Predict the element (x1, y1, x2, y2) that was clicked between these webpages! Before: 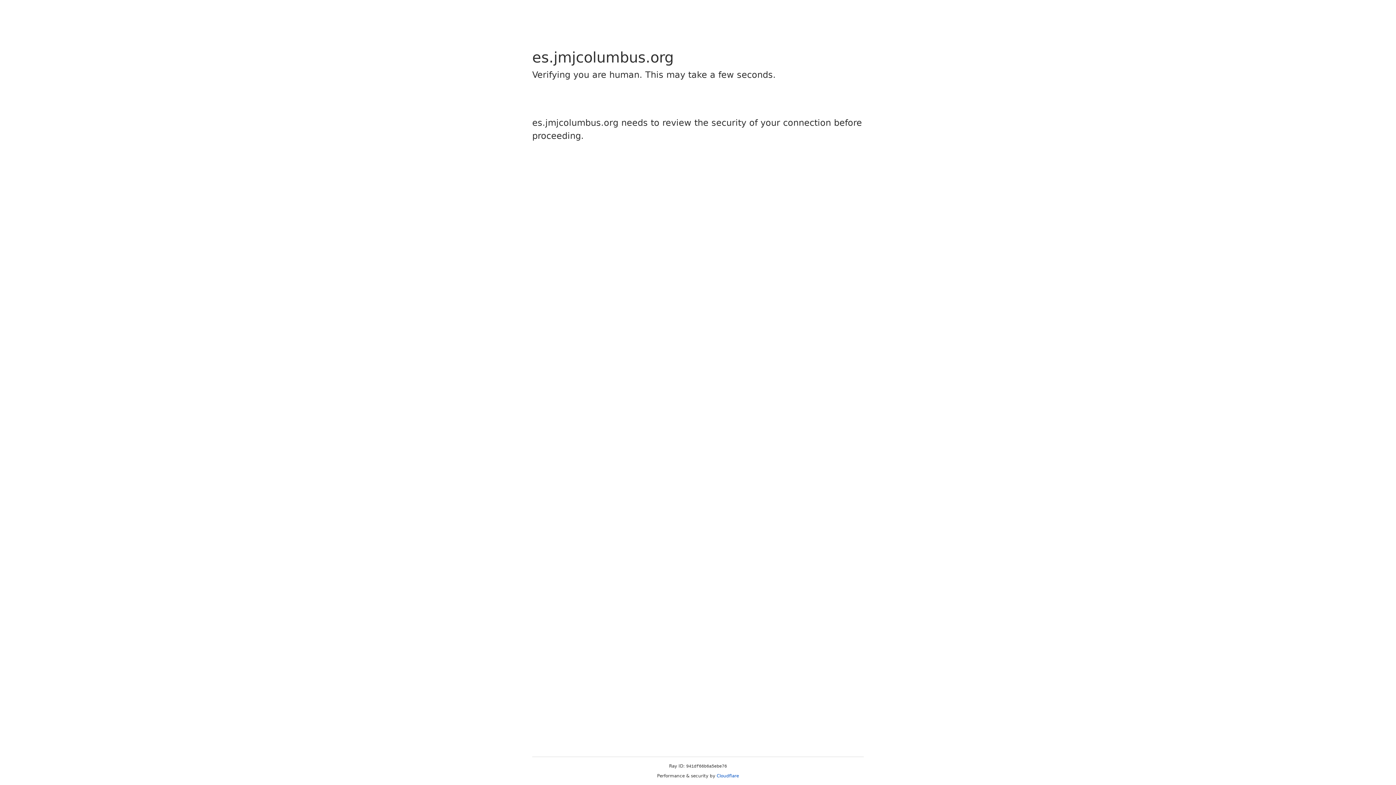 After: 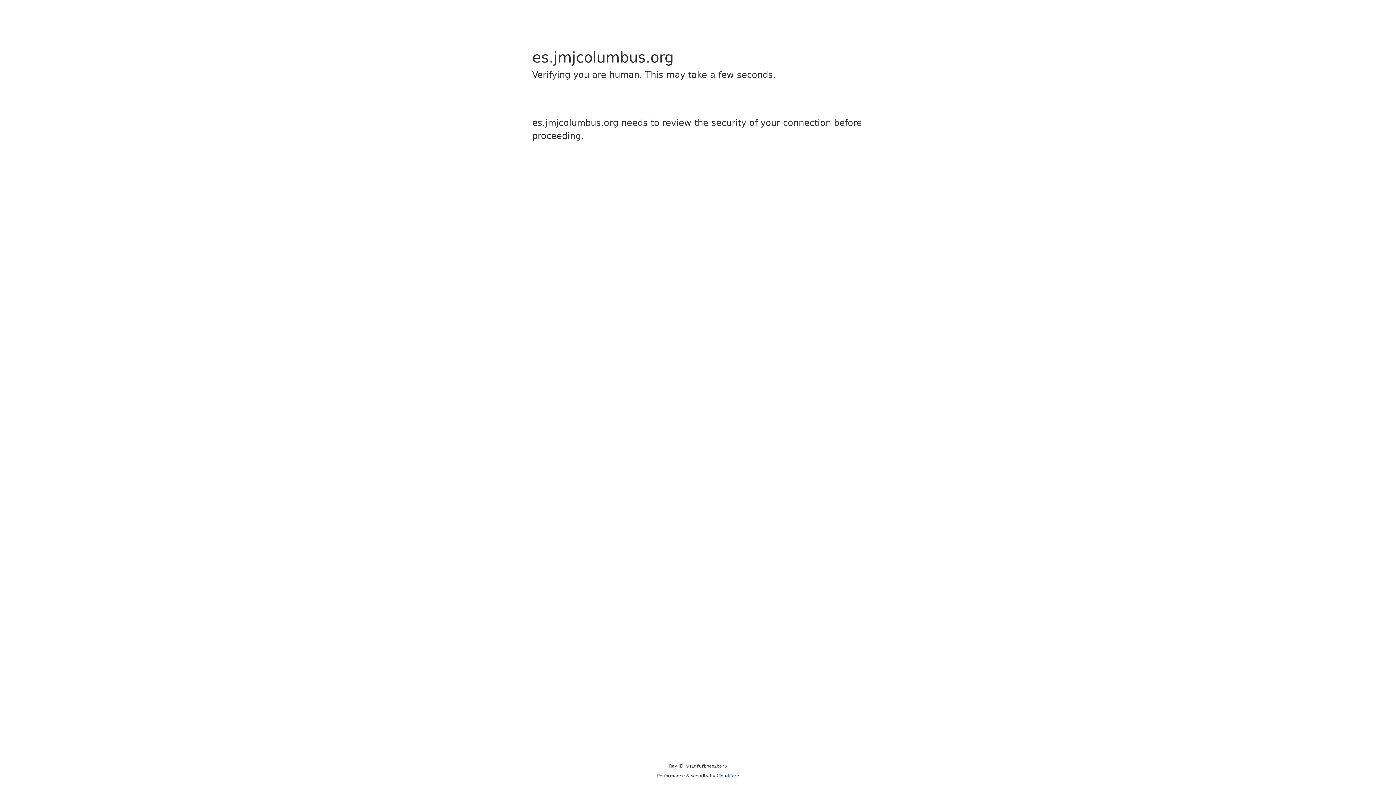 Action: bbox: (716, 773, 739, 778) label: Cloudflare